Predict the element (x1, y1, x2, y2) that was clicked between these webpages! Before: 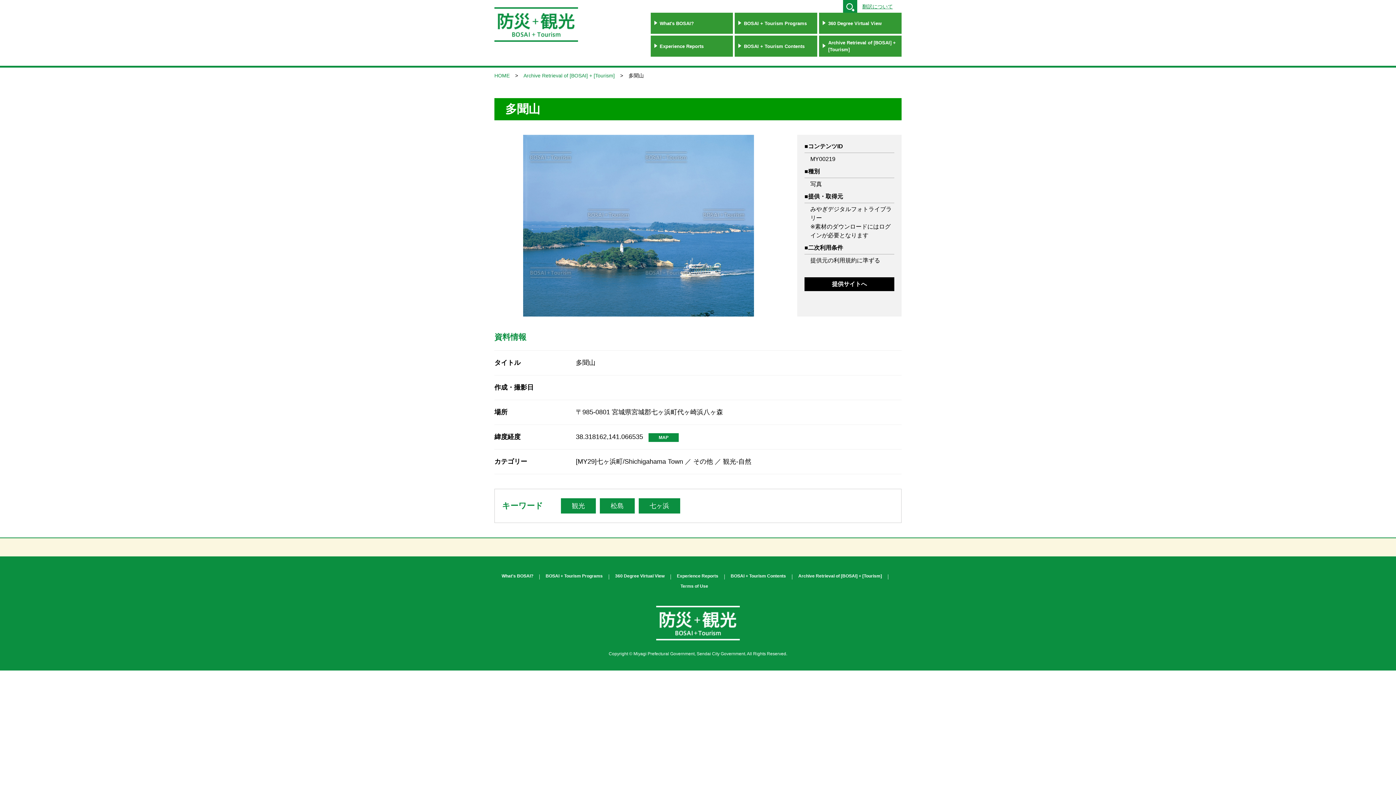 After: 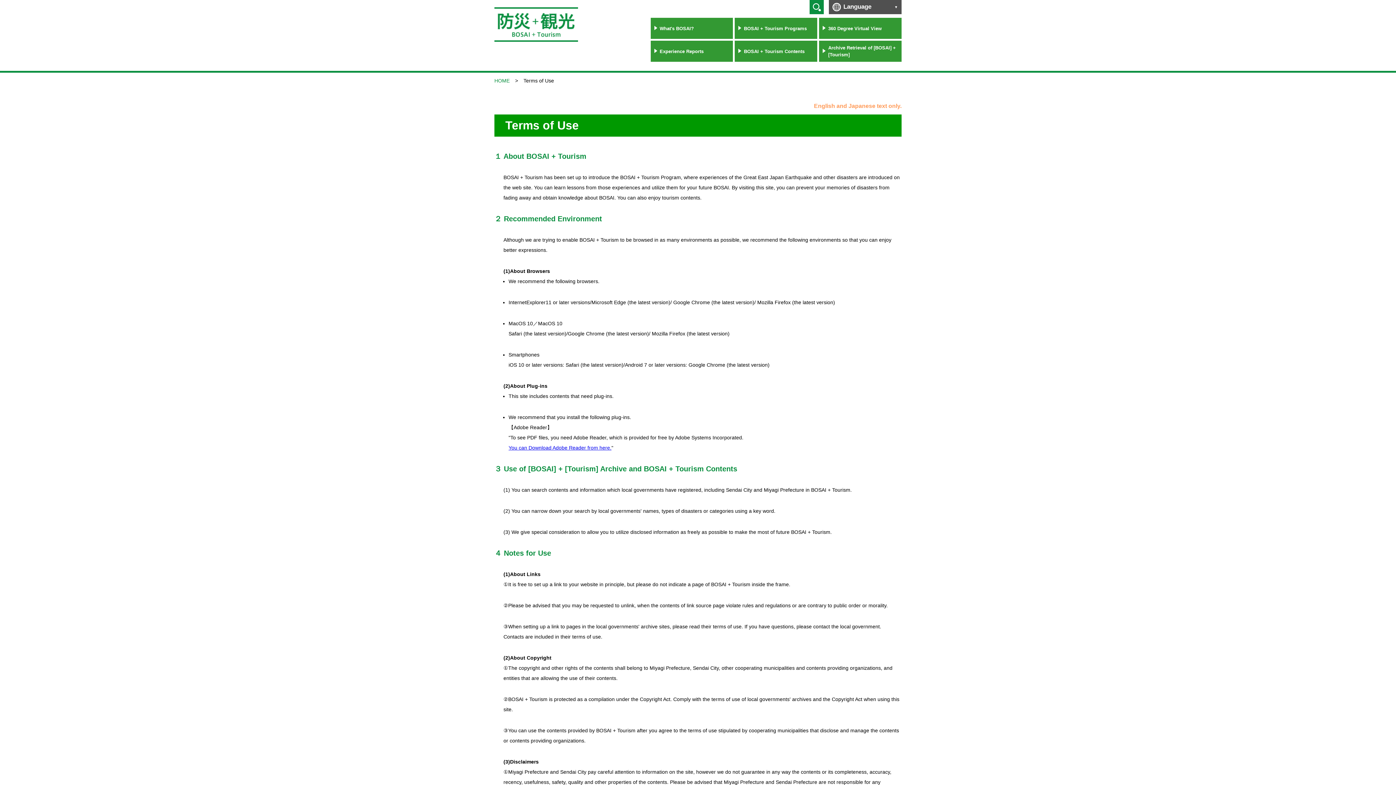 Action: bbox: (680, 583, 708, 589) label: Terms of Use